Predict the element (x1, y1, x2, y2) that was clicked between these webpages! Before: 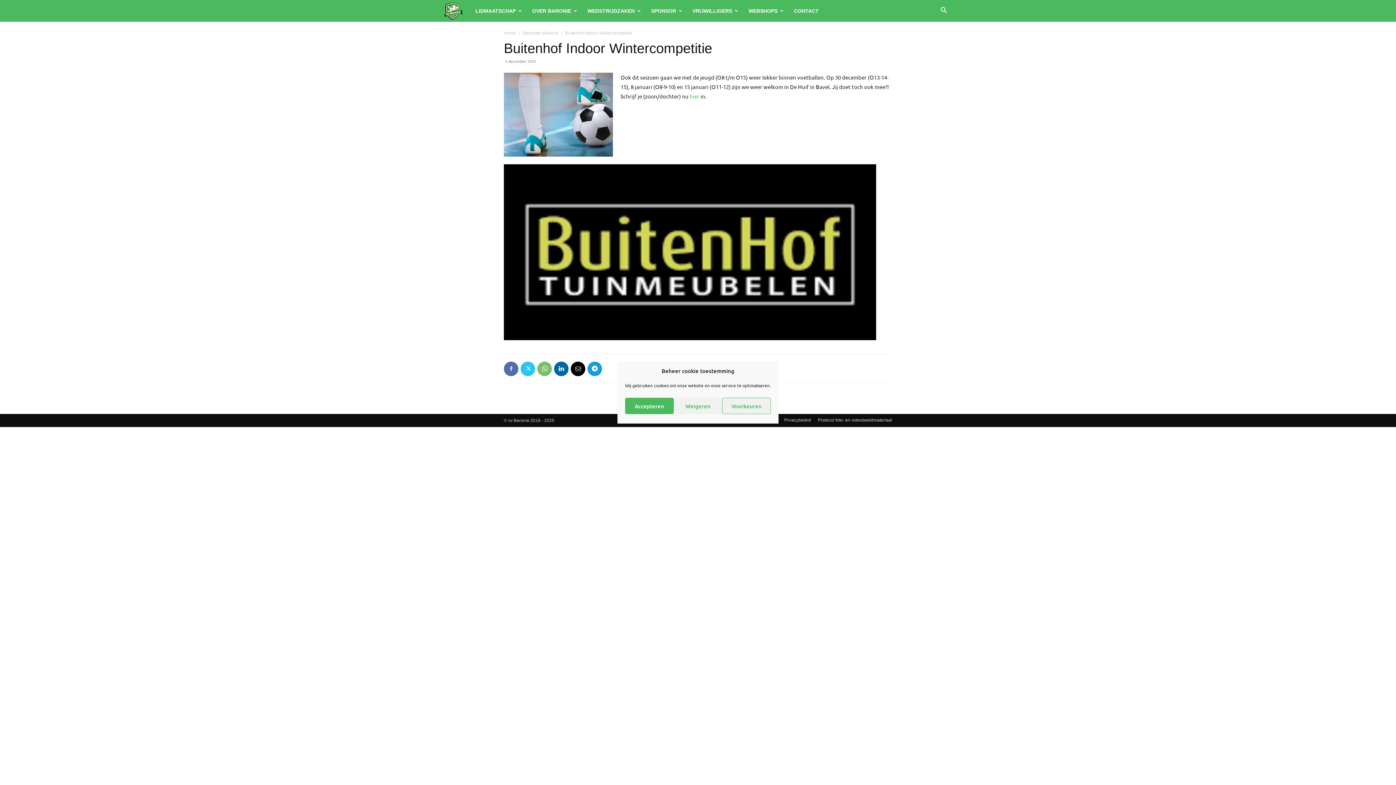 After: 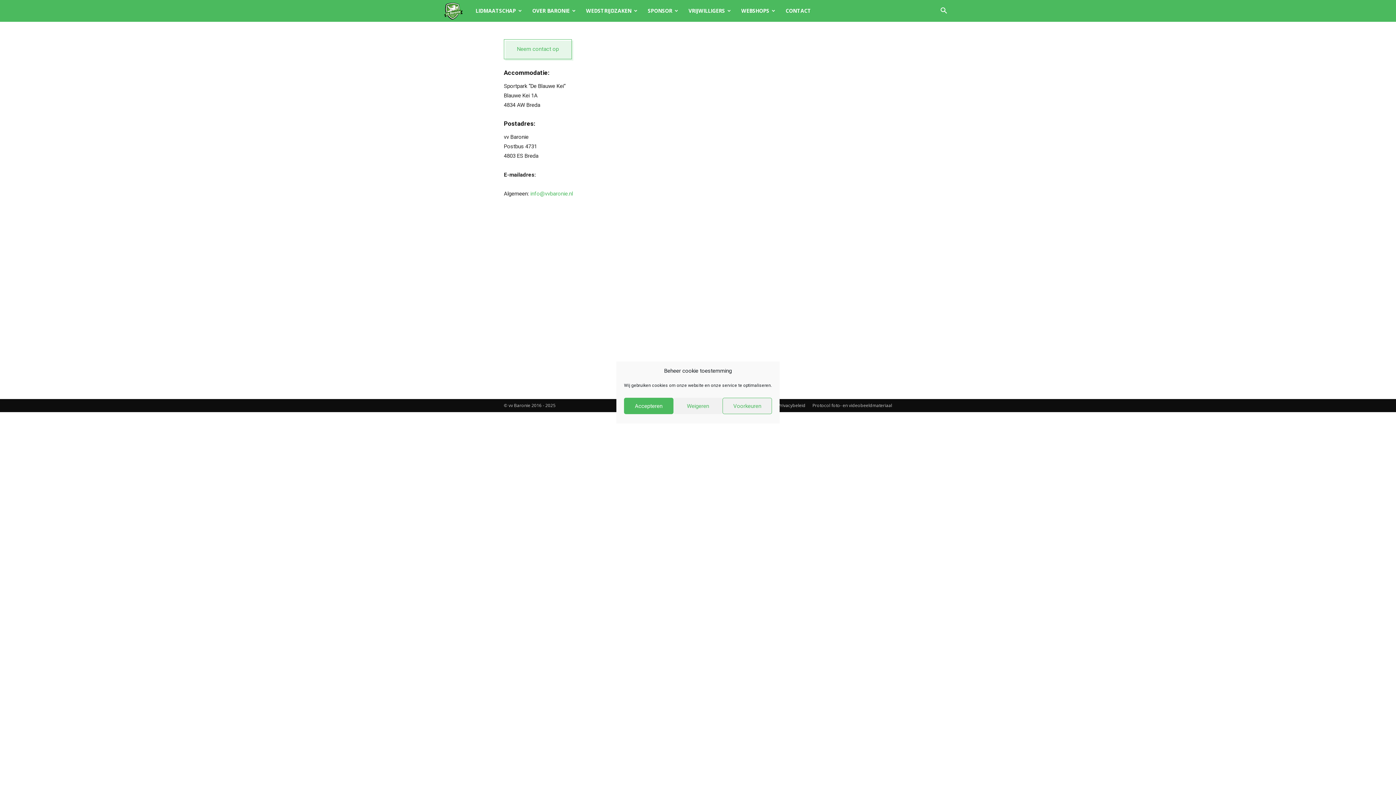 Action: label: CONTACT bbox: (789, 0, 824, 21)